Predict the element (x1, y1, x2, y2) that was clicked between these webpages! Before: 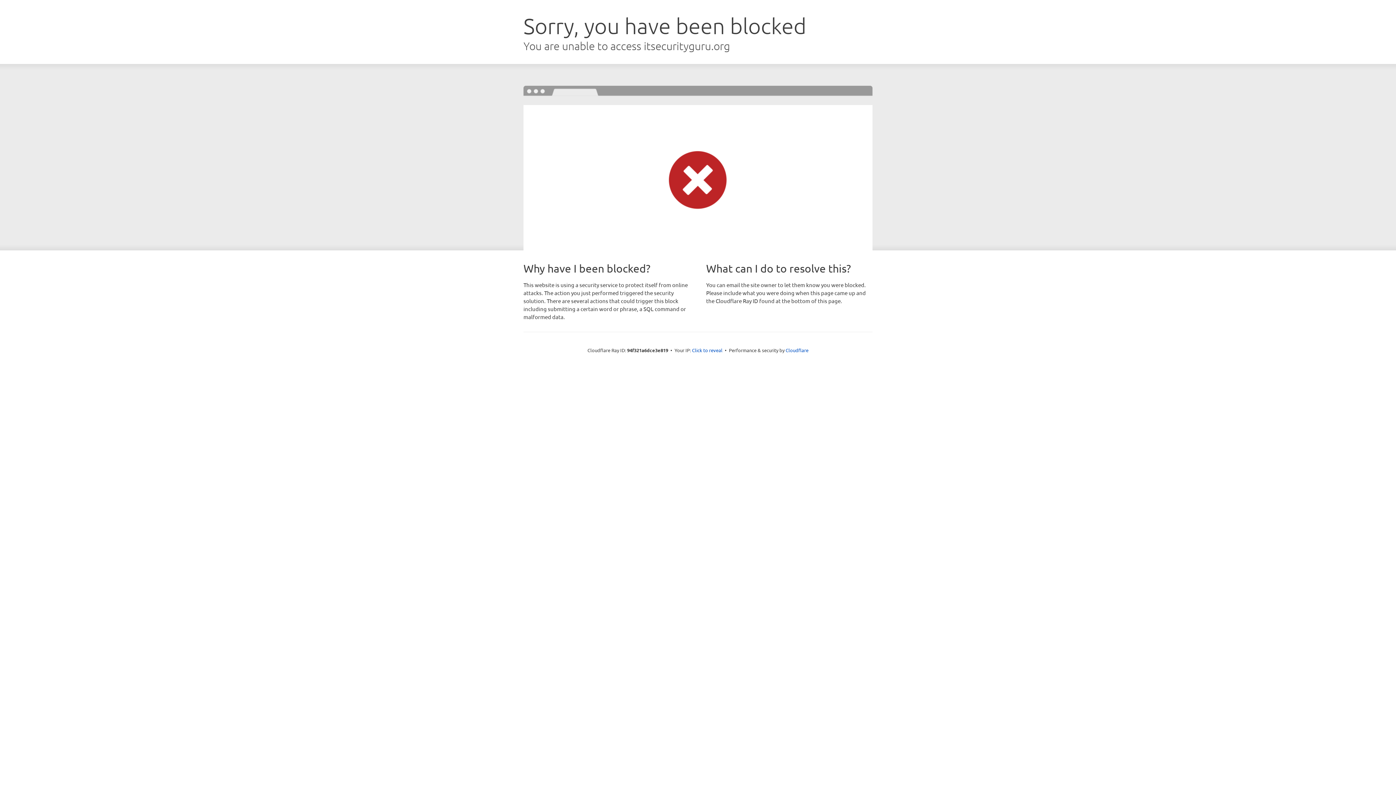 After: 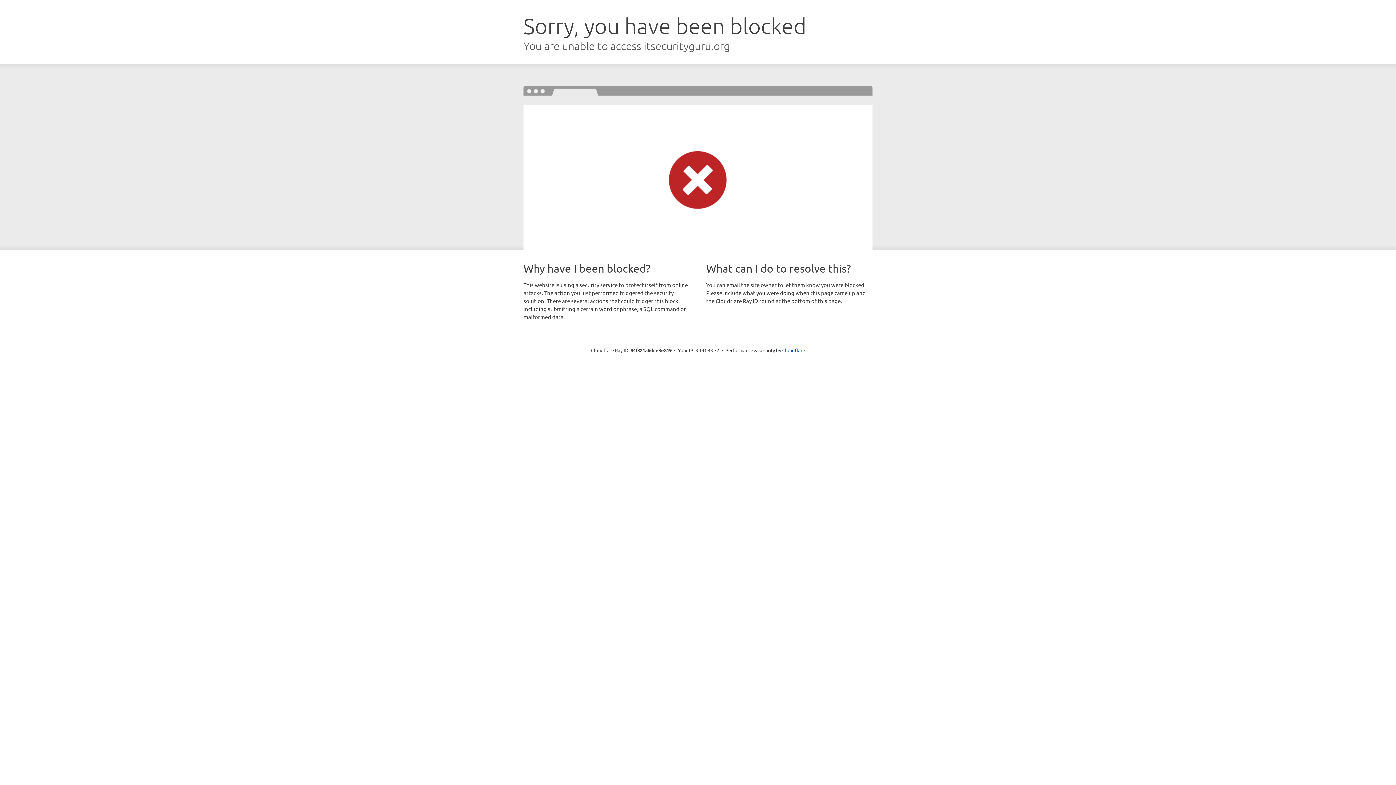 Action: bbox: (692, 346, 722, 353) label: Click to reveal